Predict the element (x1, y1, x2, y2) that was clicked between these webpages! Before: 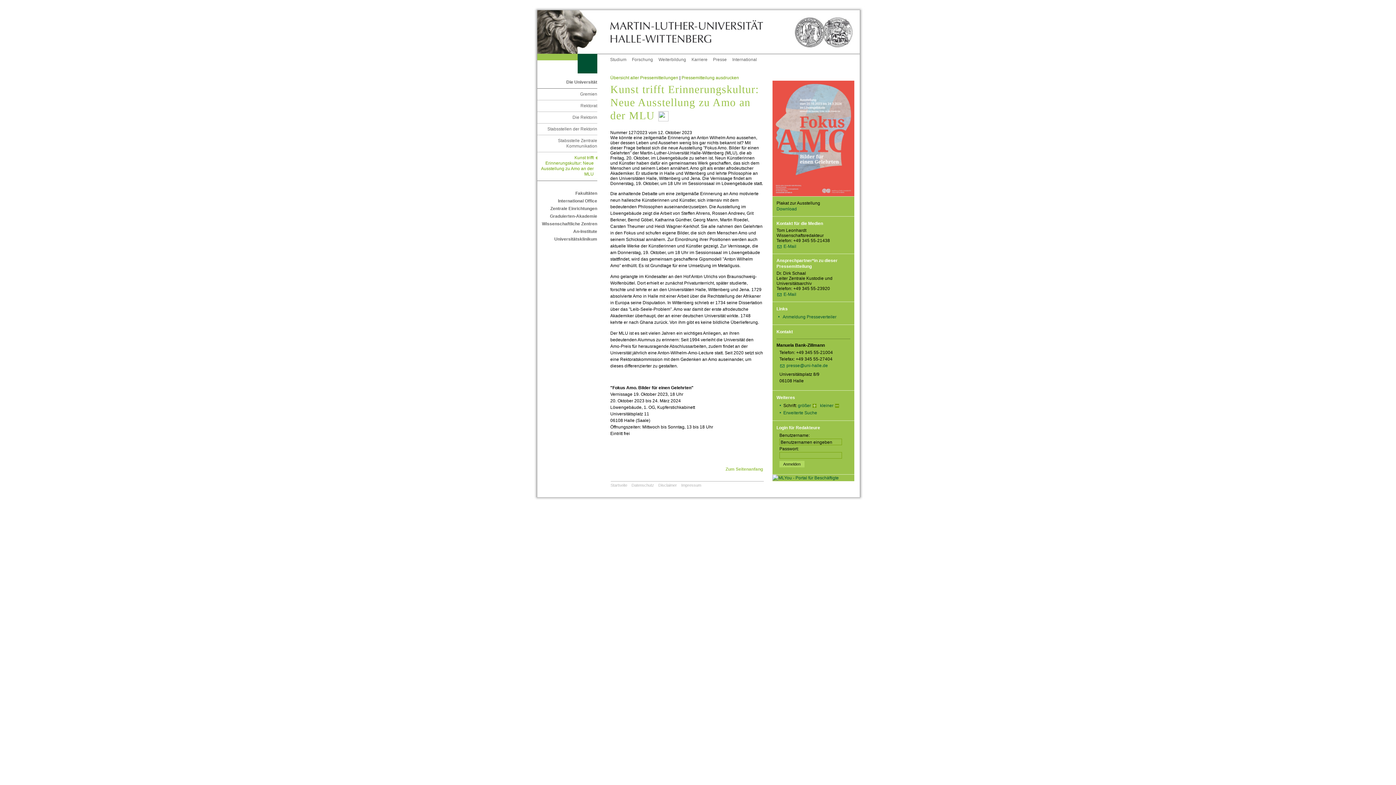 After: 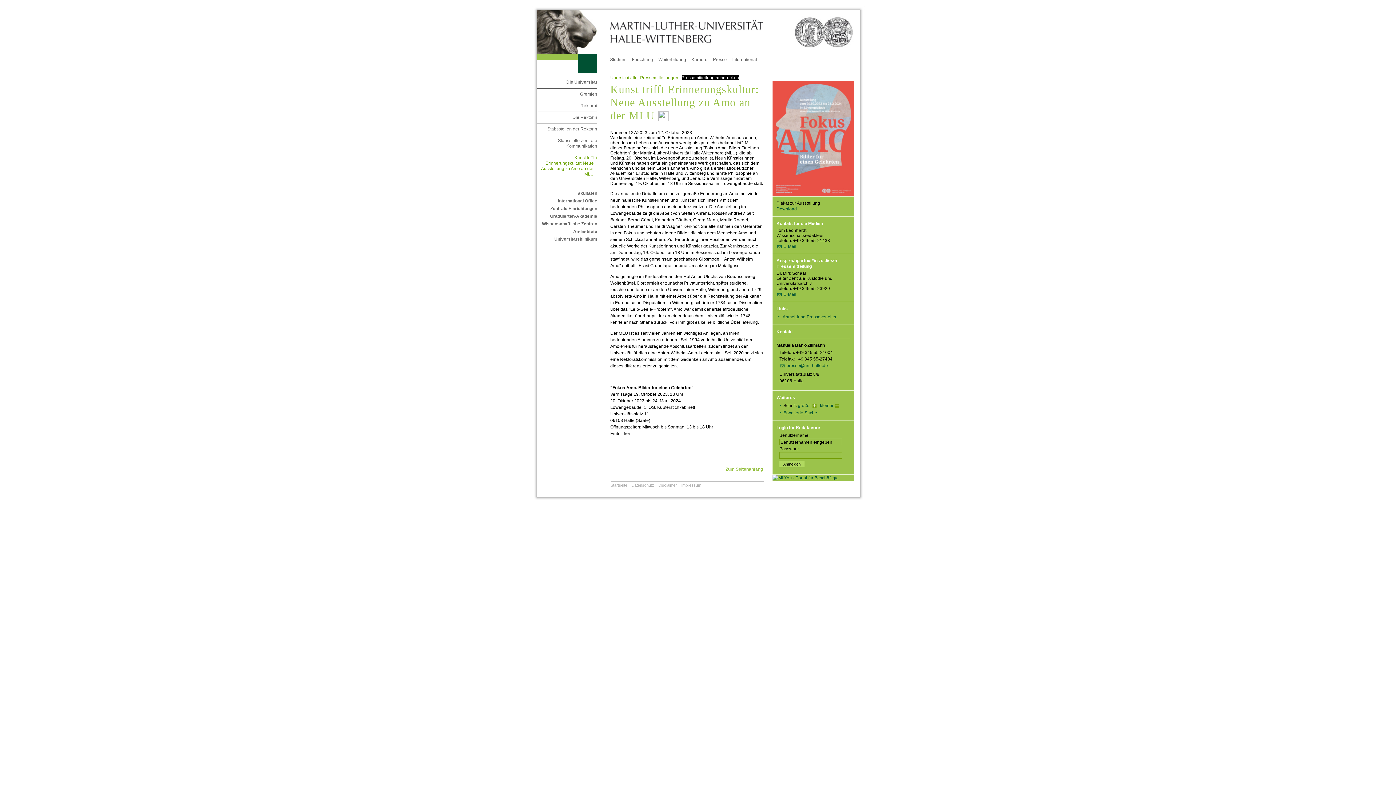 Action: bbox: (681, 75, 739, 80) label: Pressemitteilung ausdrucken